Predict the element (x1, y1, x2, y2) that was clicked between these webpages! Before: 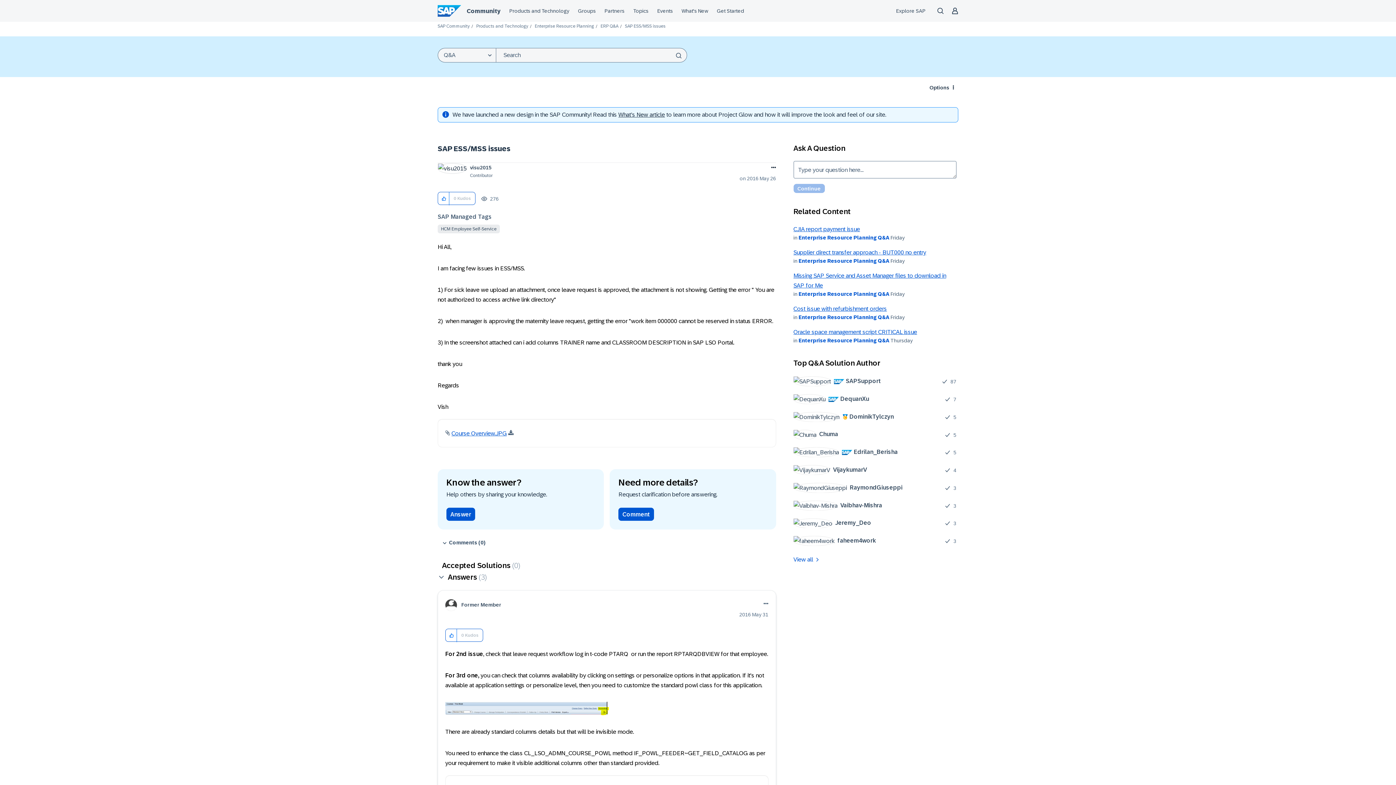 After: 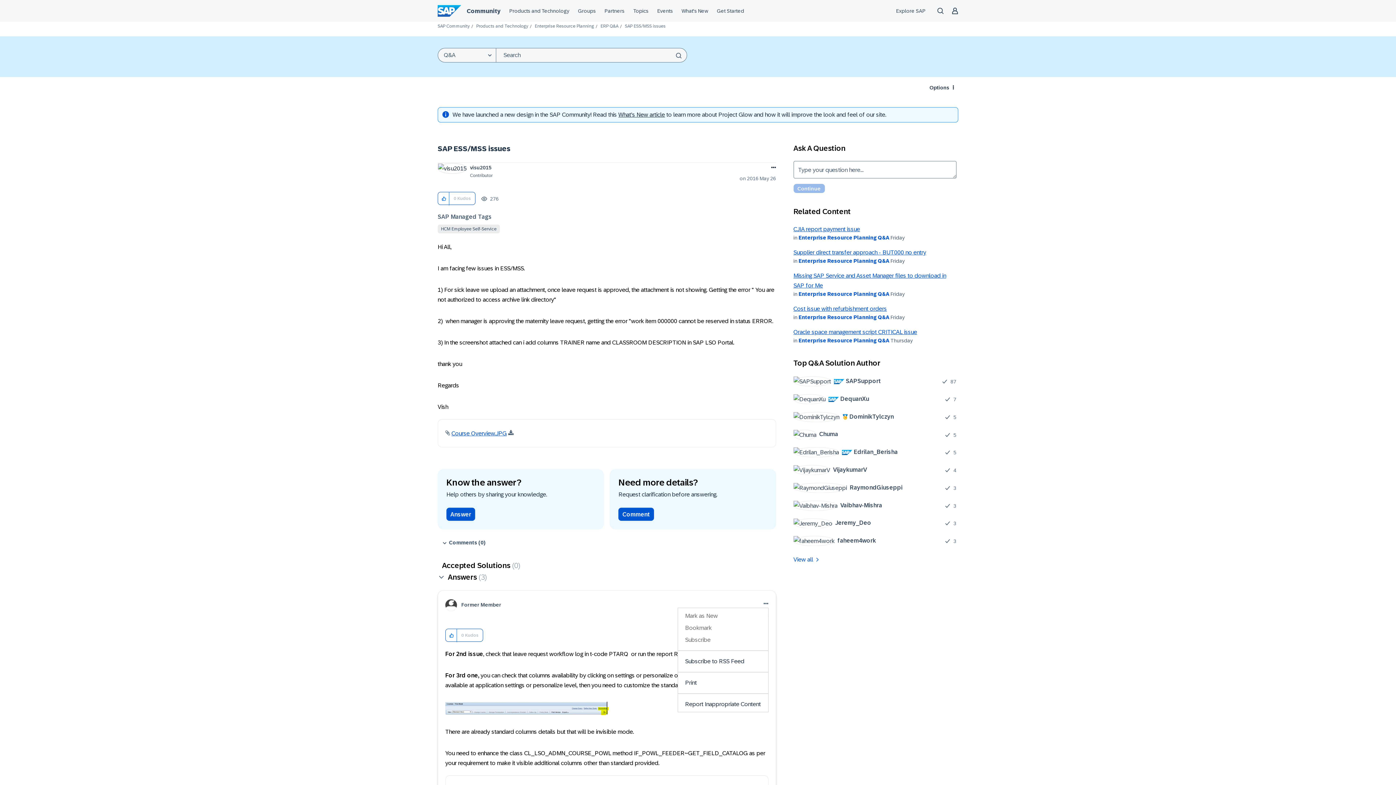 Action: bbox: (762, 599, 768, 608) label: Show option menu